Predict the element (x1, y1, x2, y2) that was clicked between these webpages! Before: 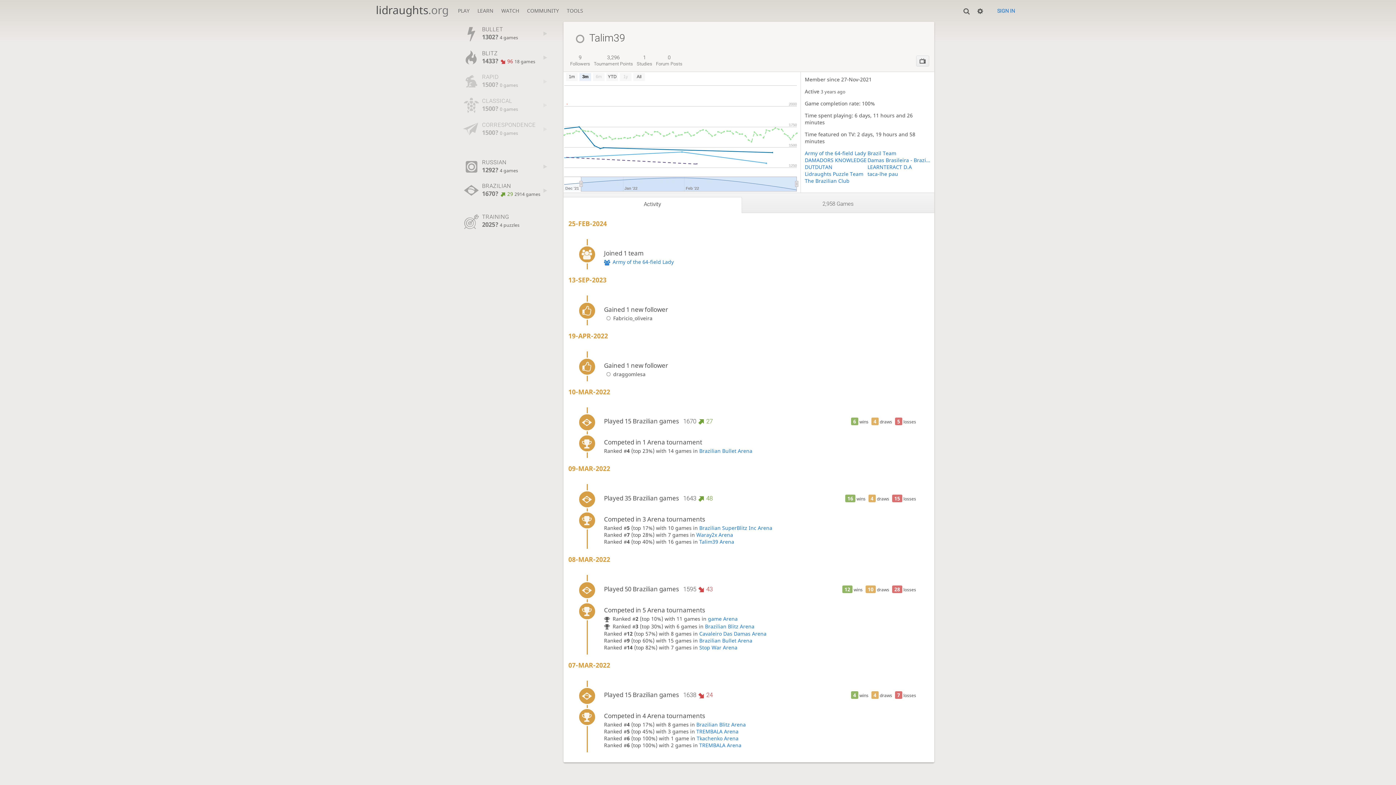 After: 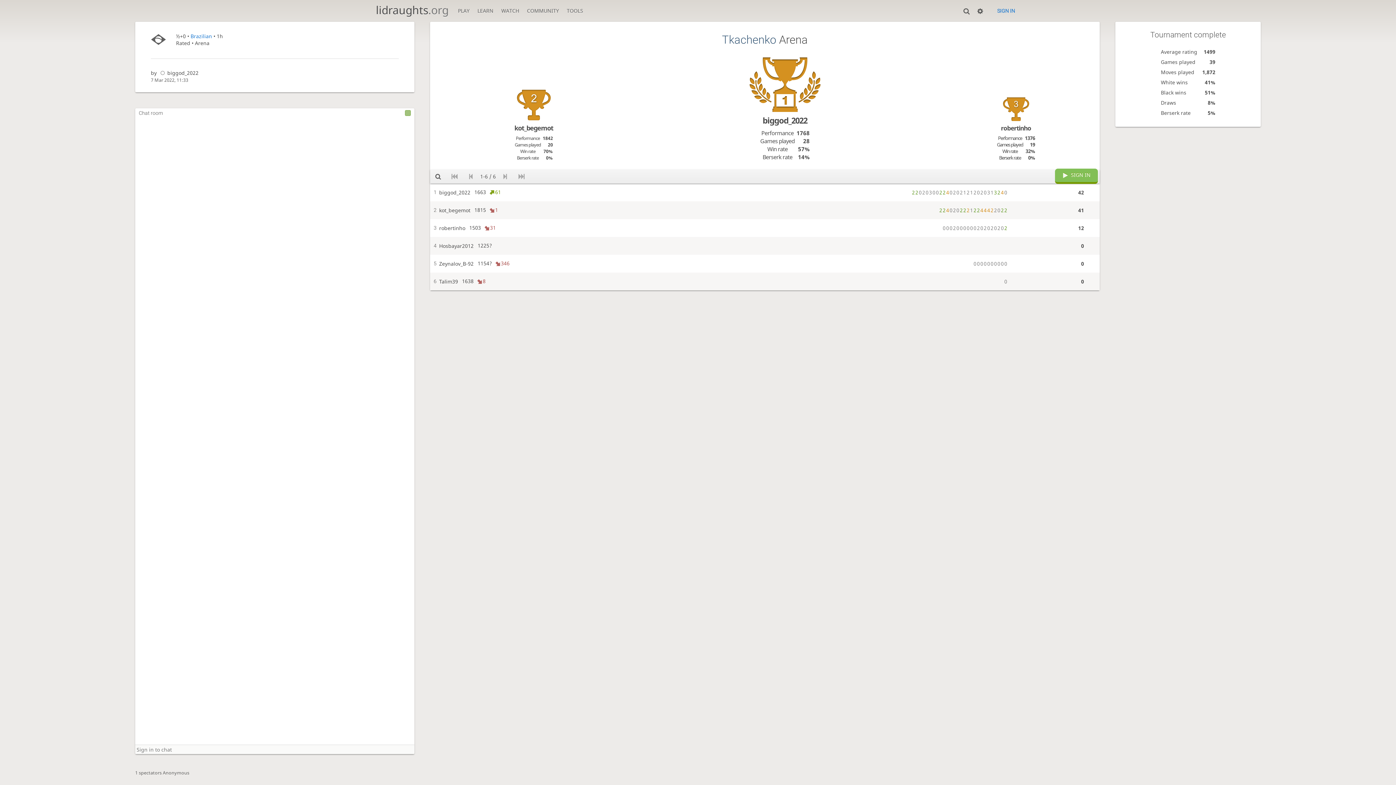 Action: label: Tkachenko Arena bbox: (696, 735, 738, 742)